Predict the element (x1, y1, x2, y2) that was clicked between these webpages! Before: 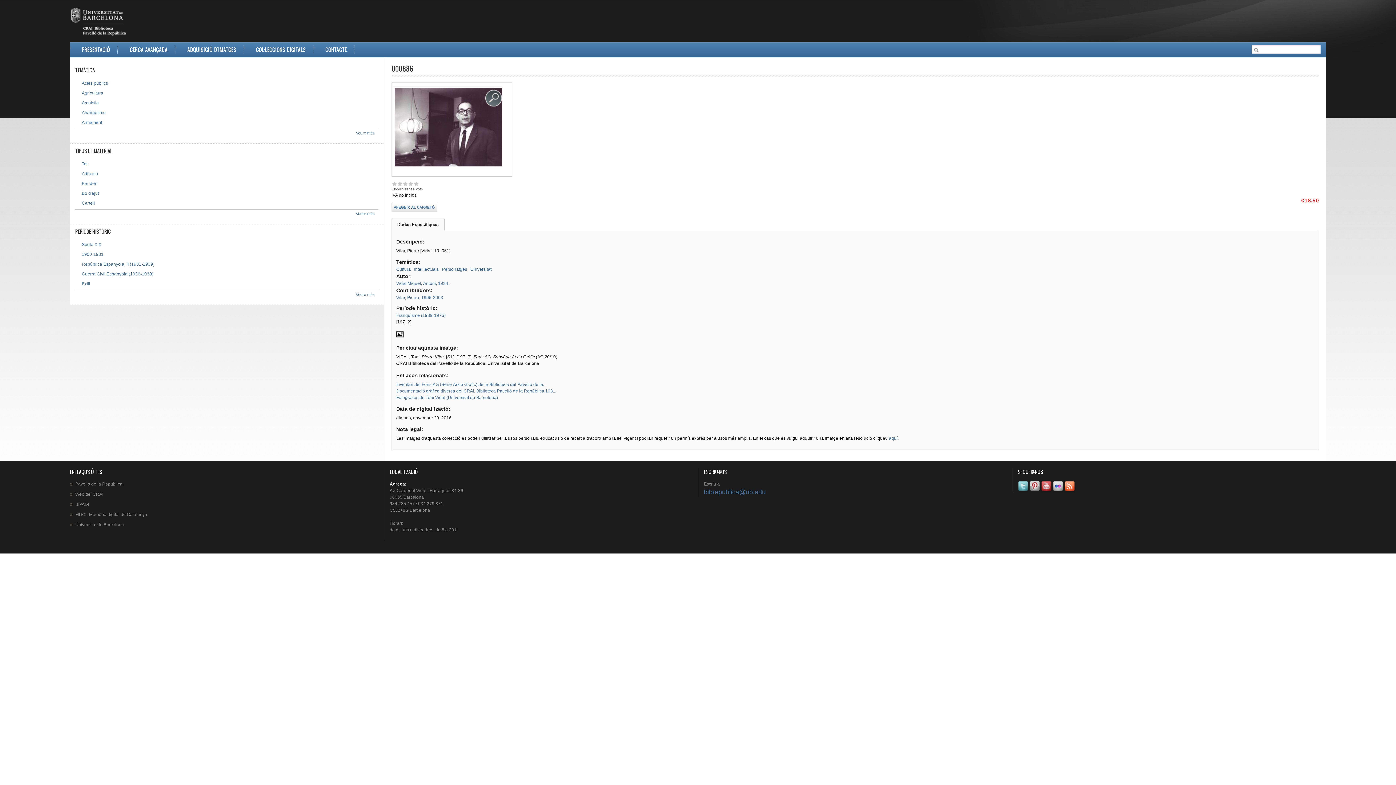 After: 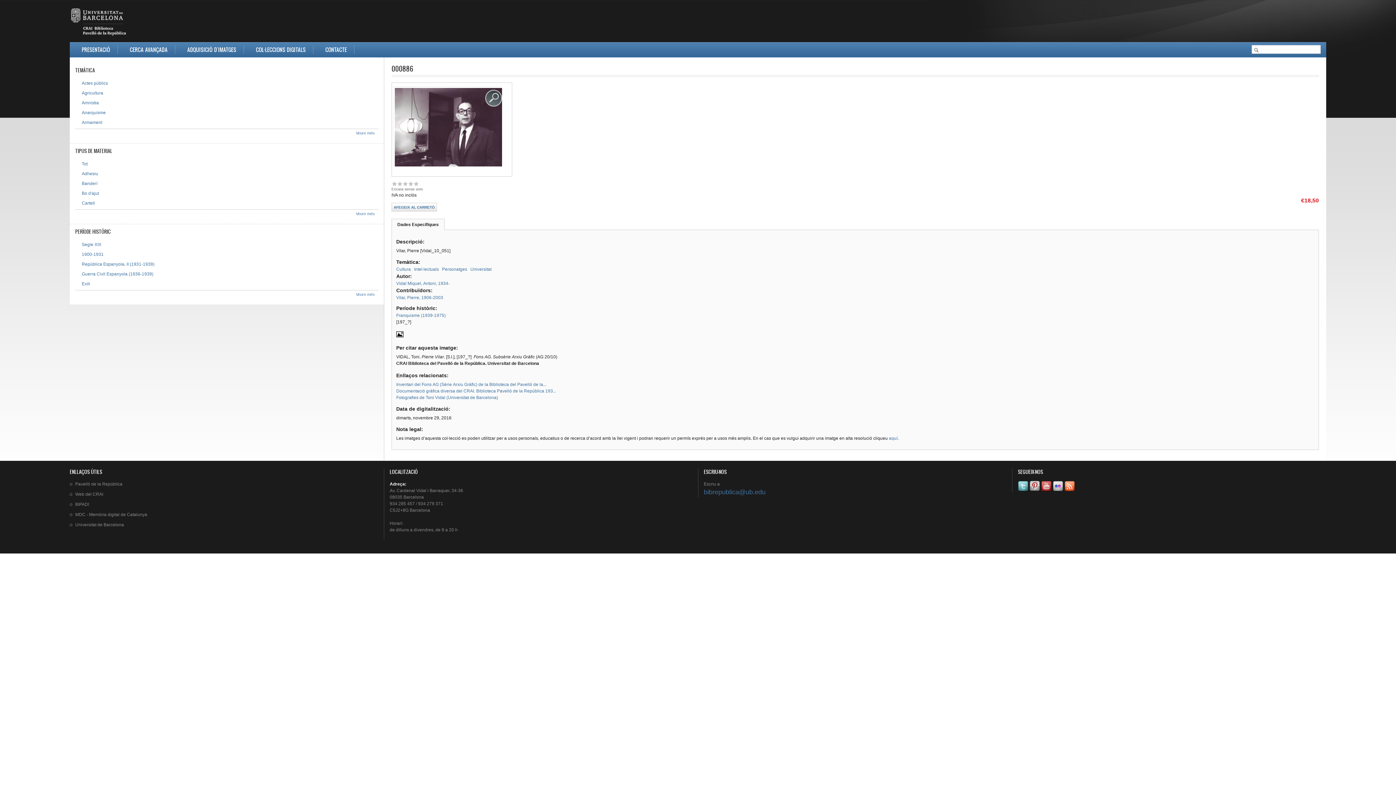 Action: bbox: (1029, 488, 1041, 493)